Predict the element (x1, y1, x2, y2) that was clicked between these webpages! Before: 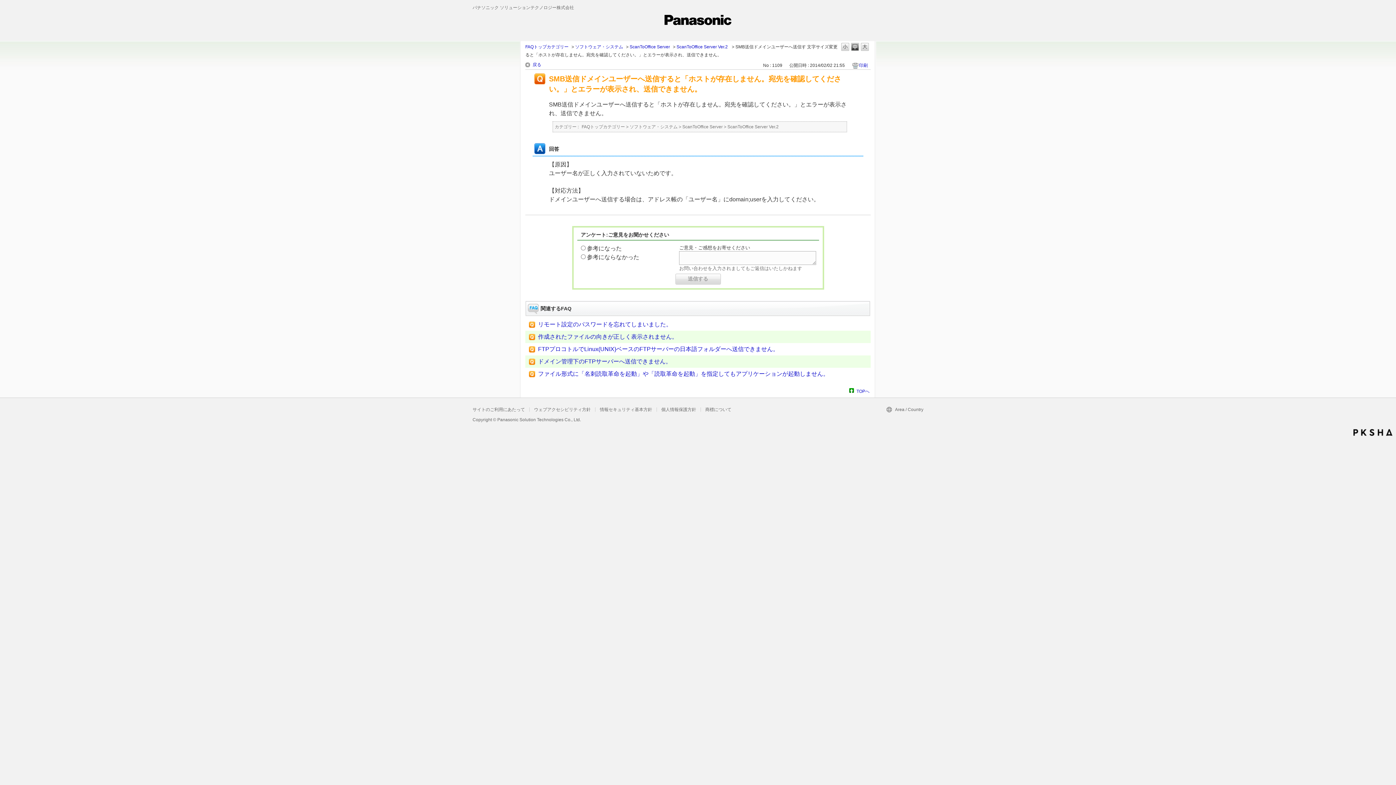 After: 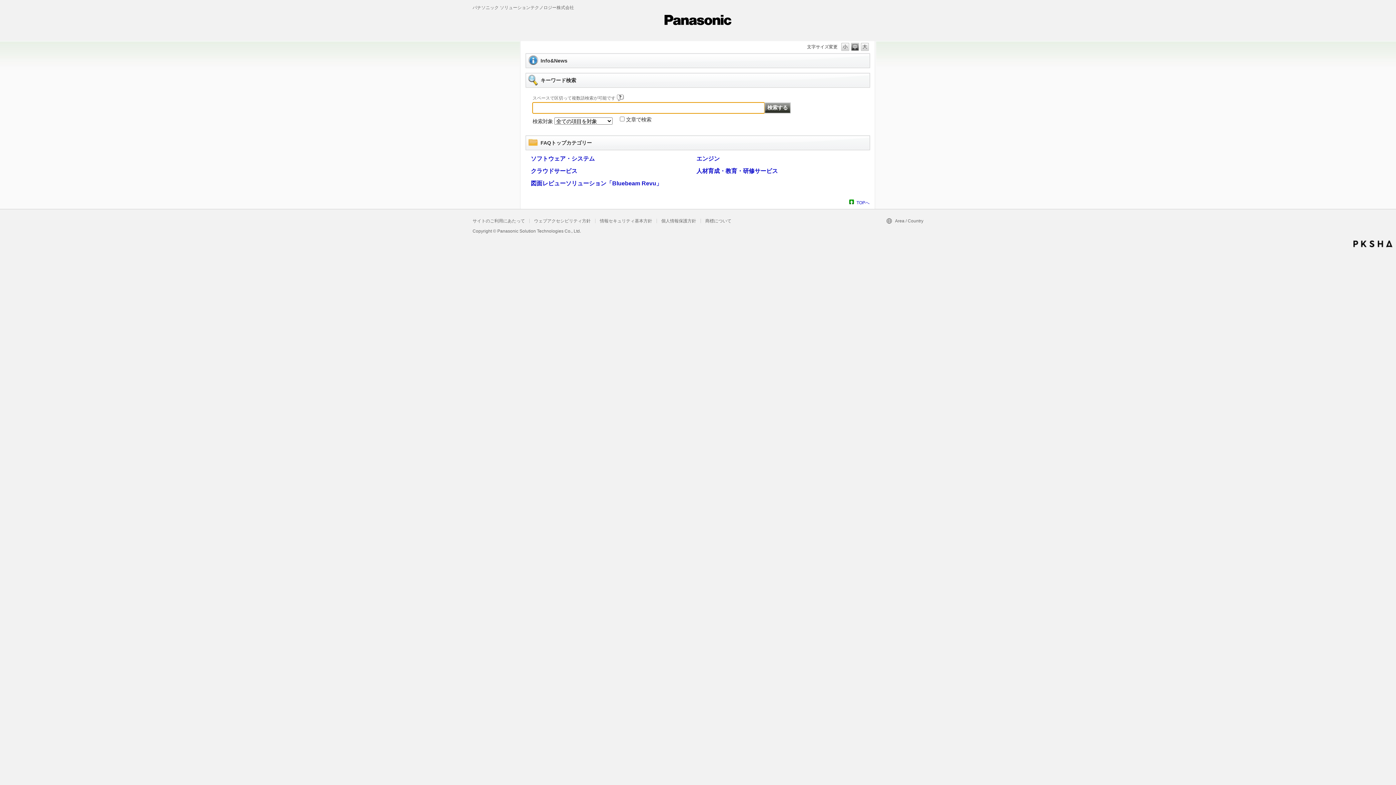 Action: label: FAQトップカテゴリー bbox: (581, 123, 625, 130)